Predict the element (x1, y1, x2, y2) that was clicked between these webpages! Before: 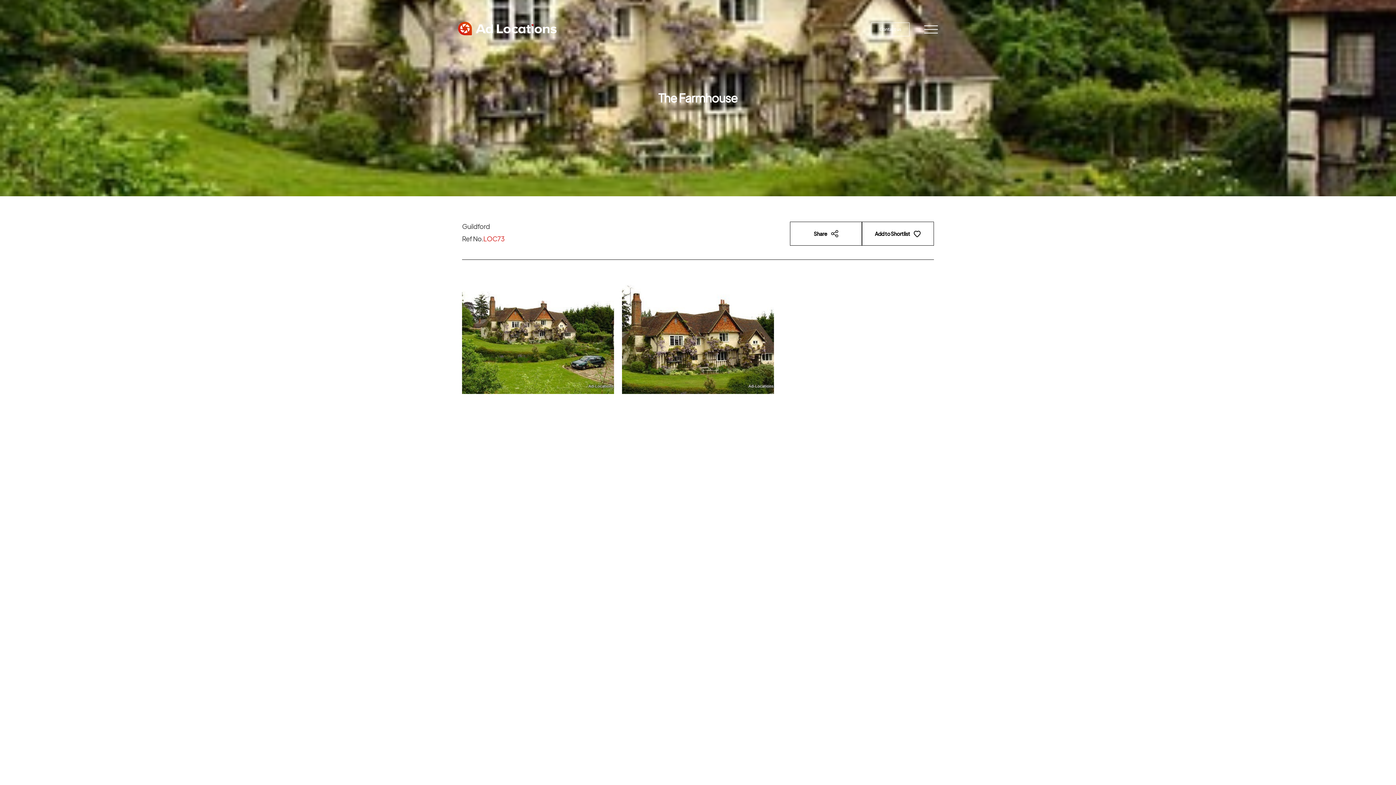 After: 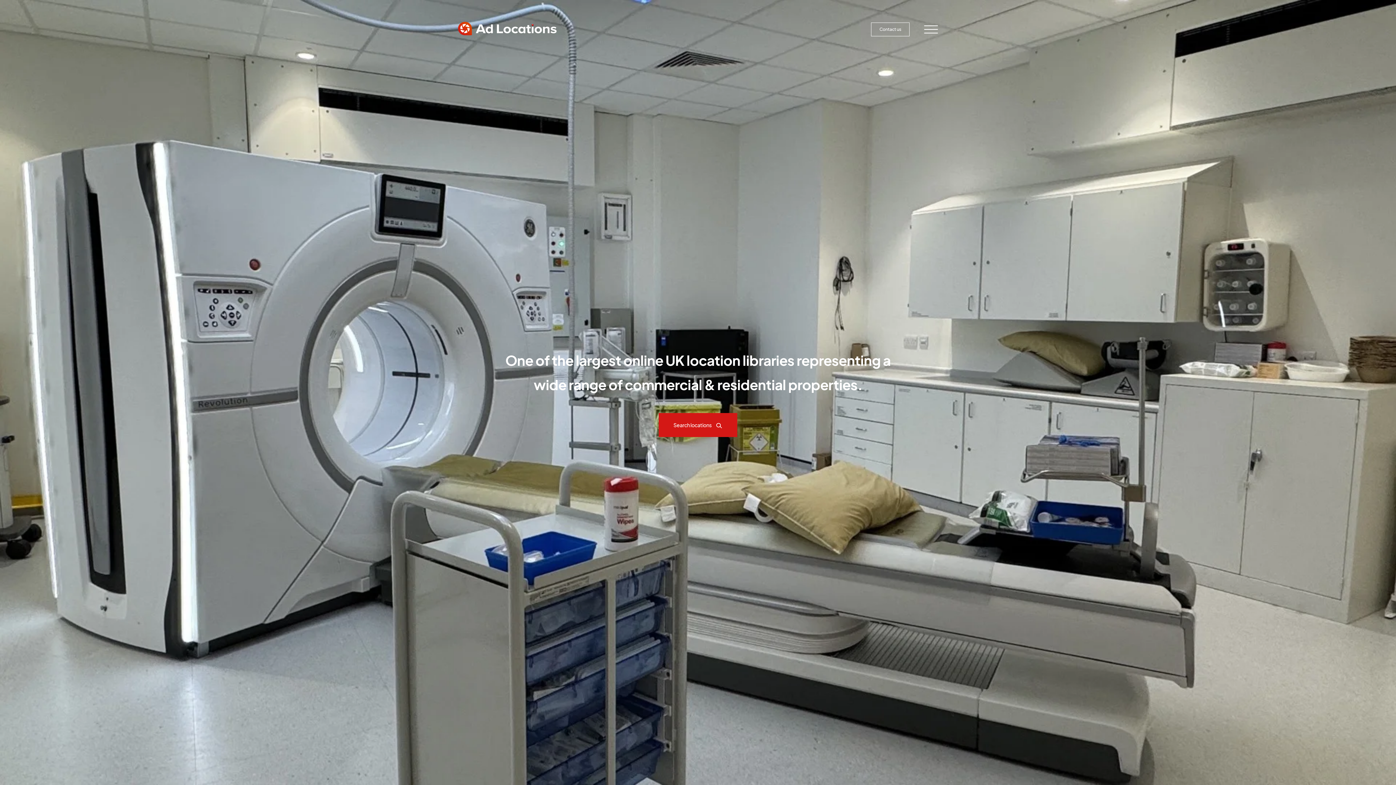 Action: bbox: (458, 21, 558, 35)